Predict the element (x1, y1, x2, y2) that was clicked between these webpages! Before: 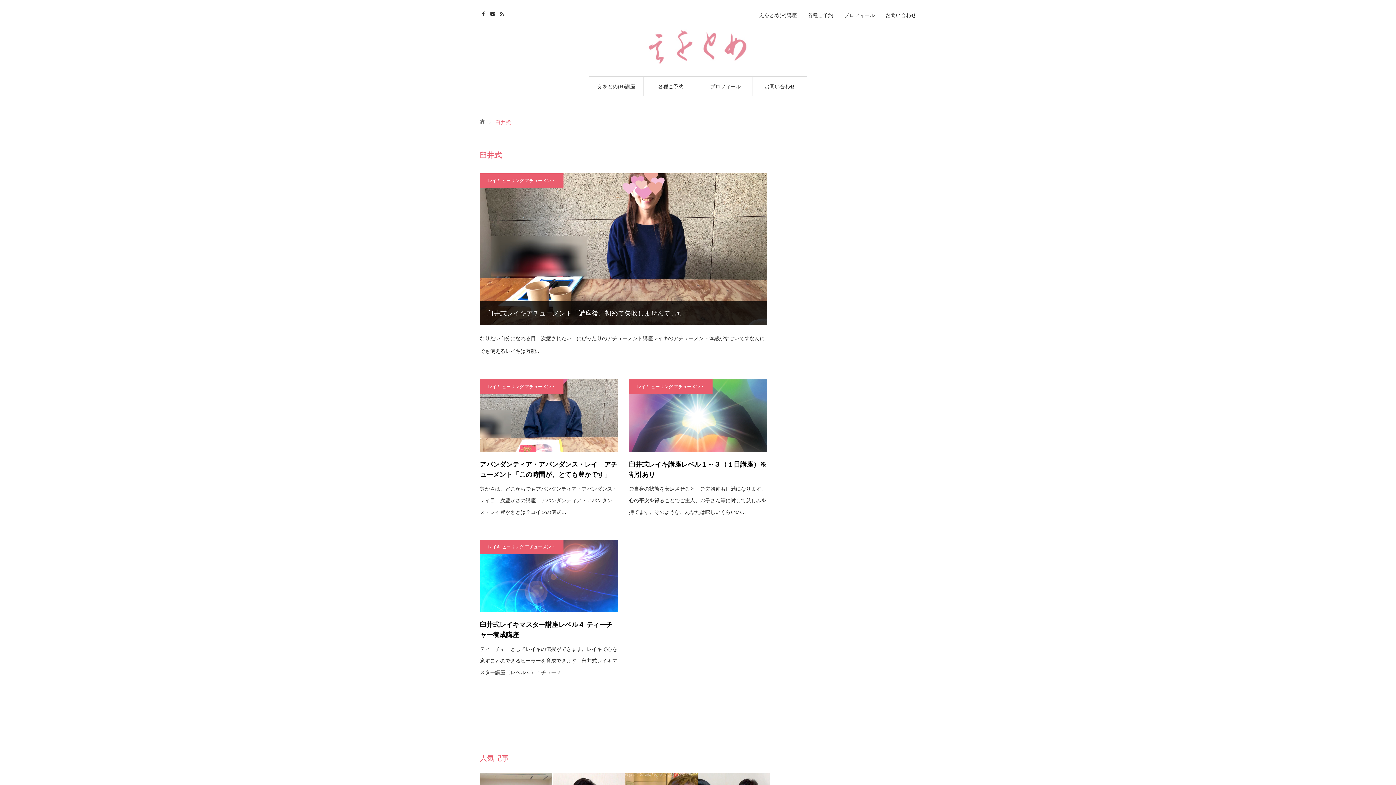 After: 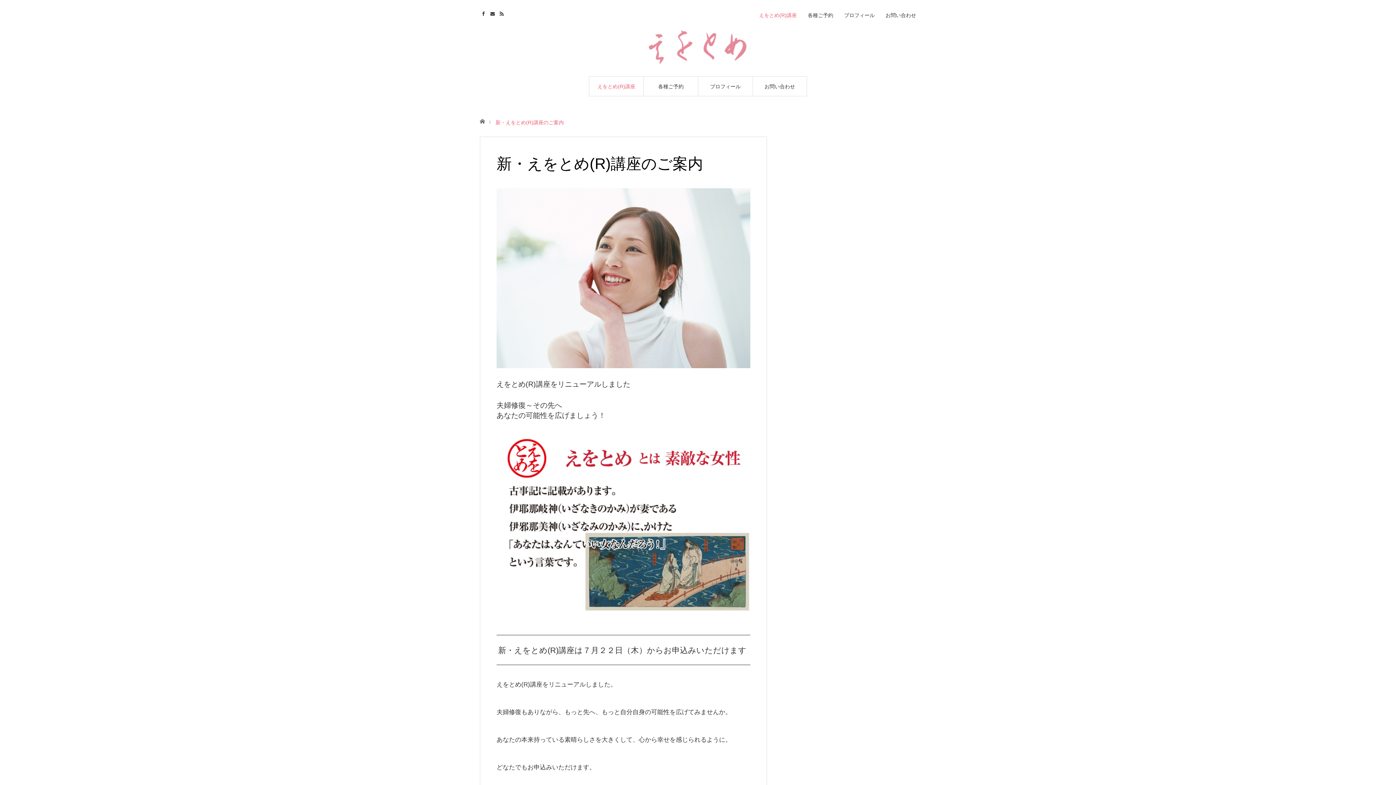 Action: label: えをとめ(R)講座 bbox: (589, 76, 643, 96)